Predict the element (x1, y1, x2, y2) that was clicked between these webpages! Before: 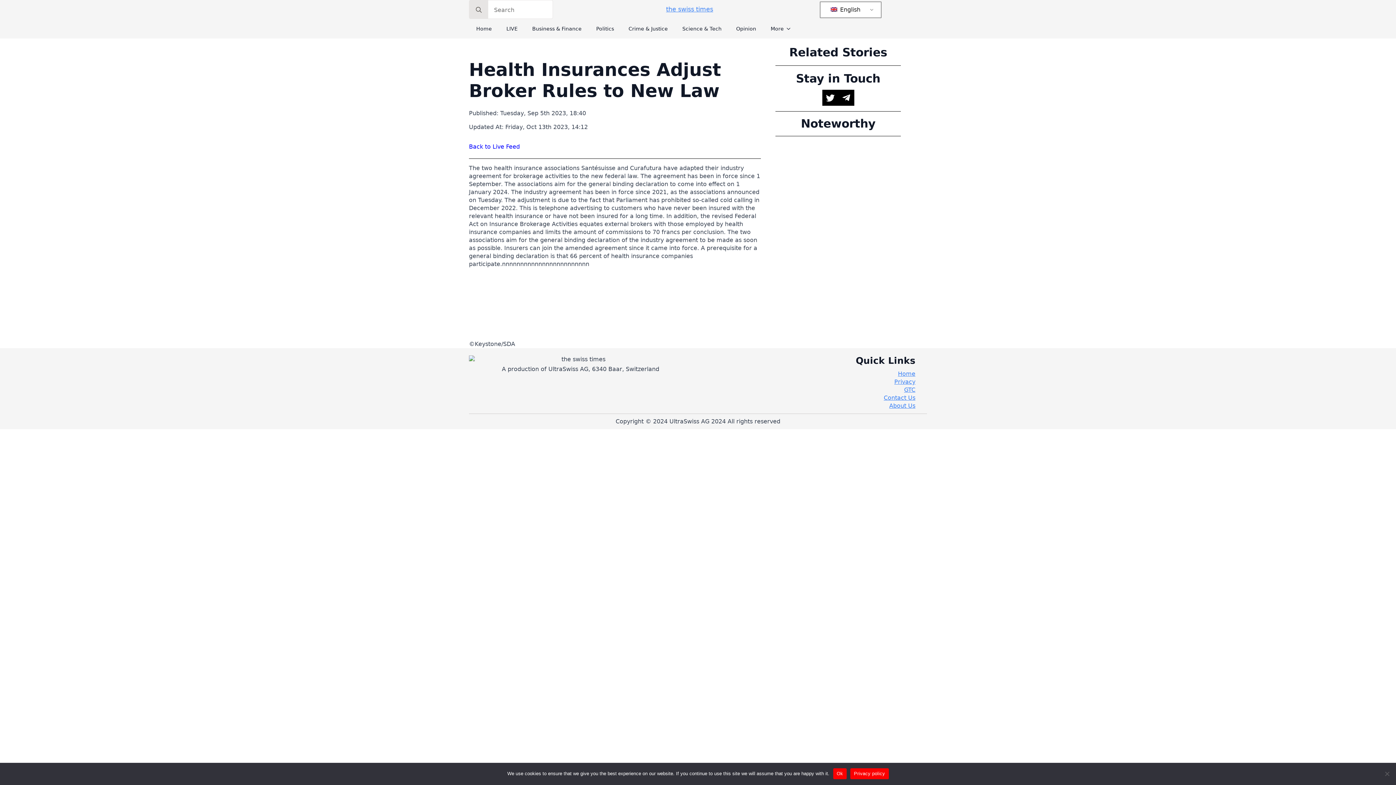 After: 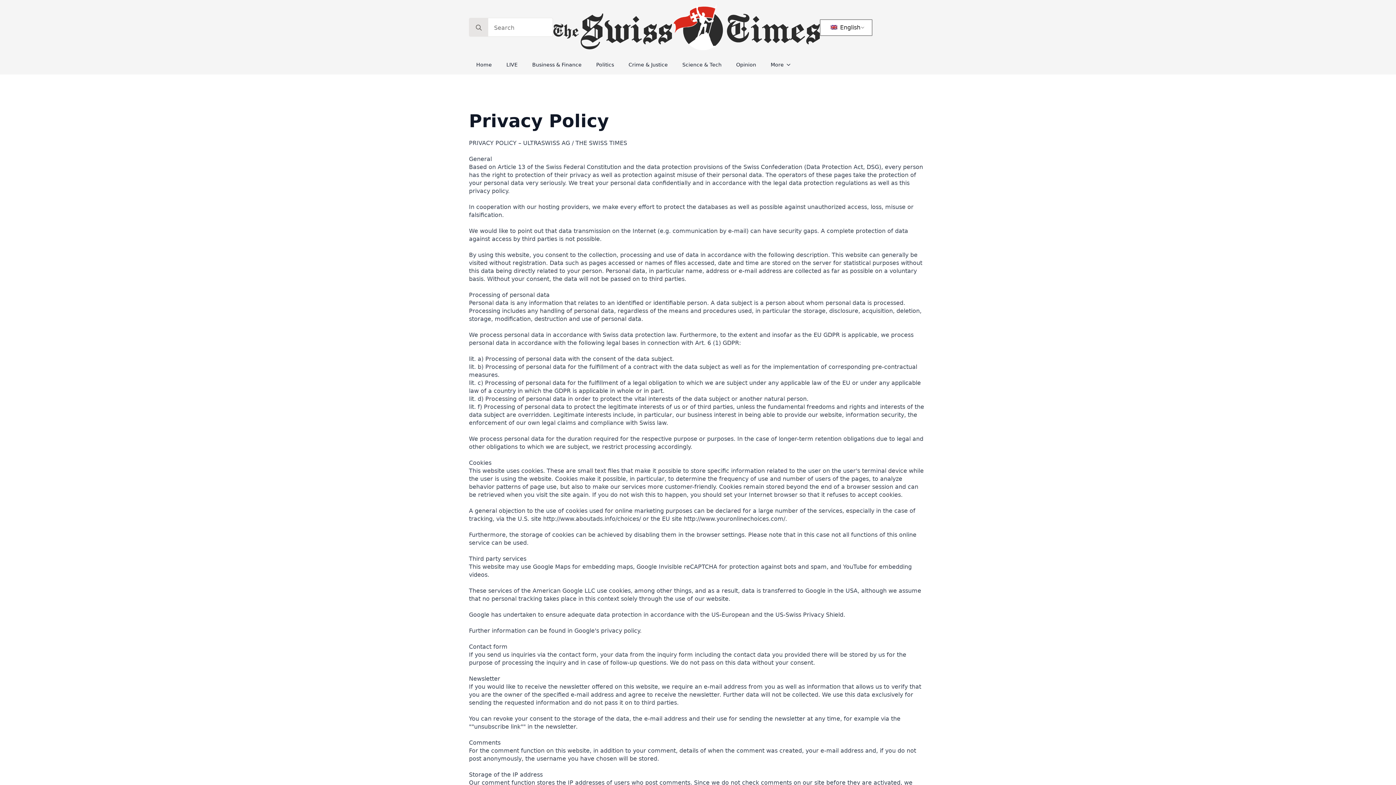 Action: bbox: (894, 378, 915, 386) label: Privacy